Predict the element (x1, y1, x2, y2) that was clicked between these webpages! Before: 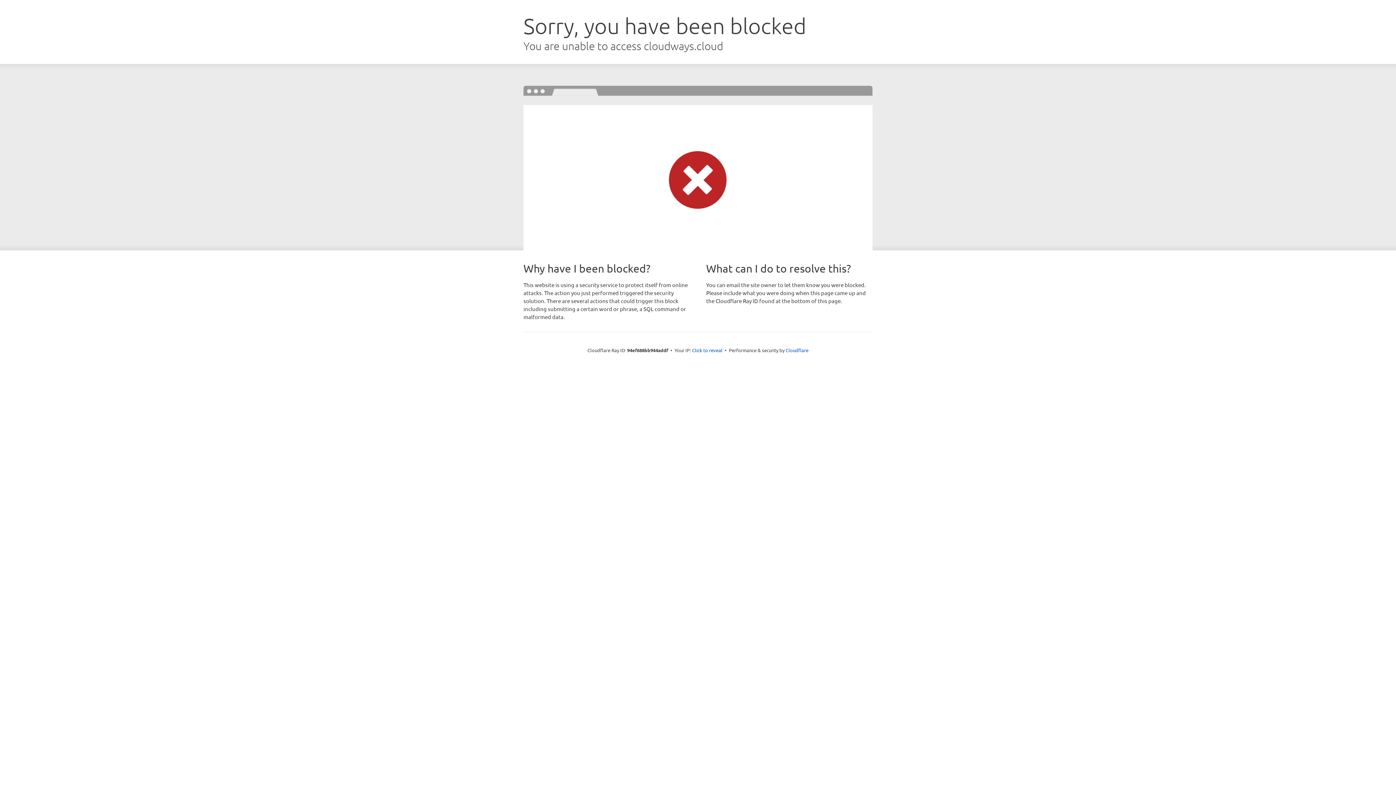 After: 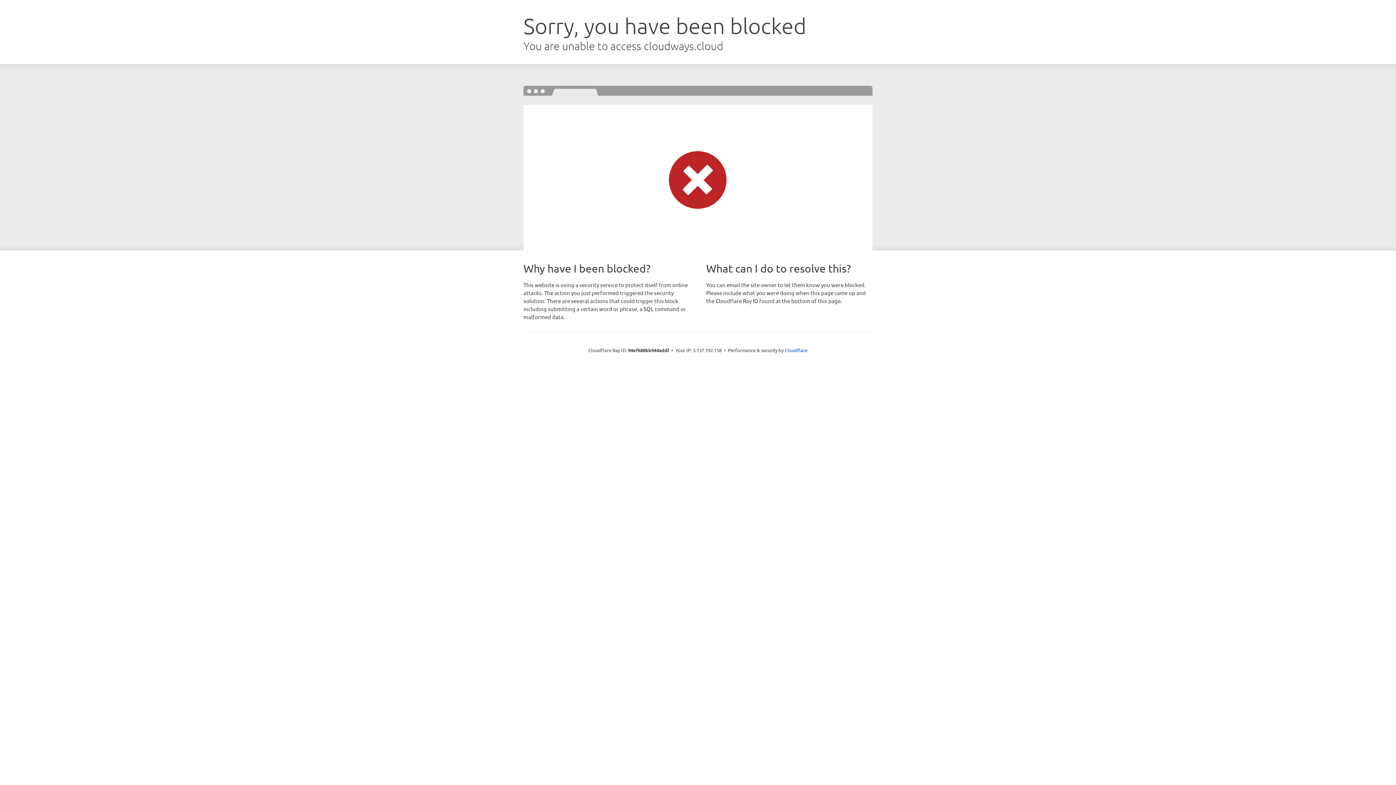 Action: bbox: (692, 346, 722, 353) label: Click to reveal